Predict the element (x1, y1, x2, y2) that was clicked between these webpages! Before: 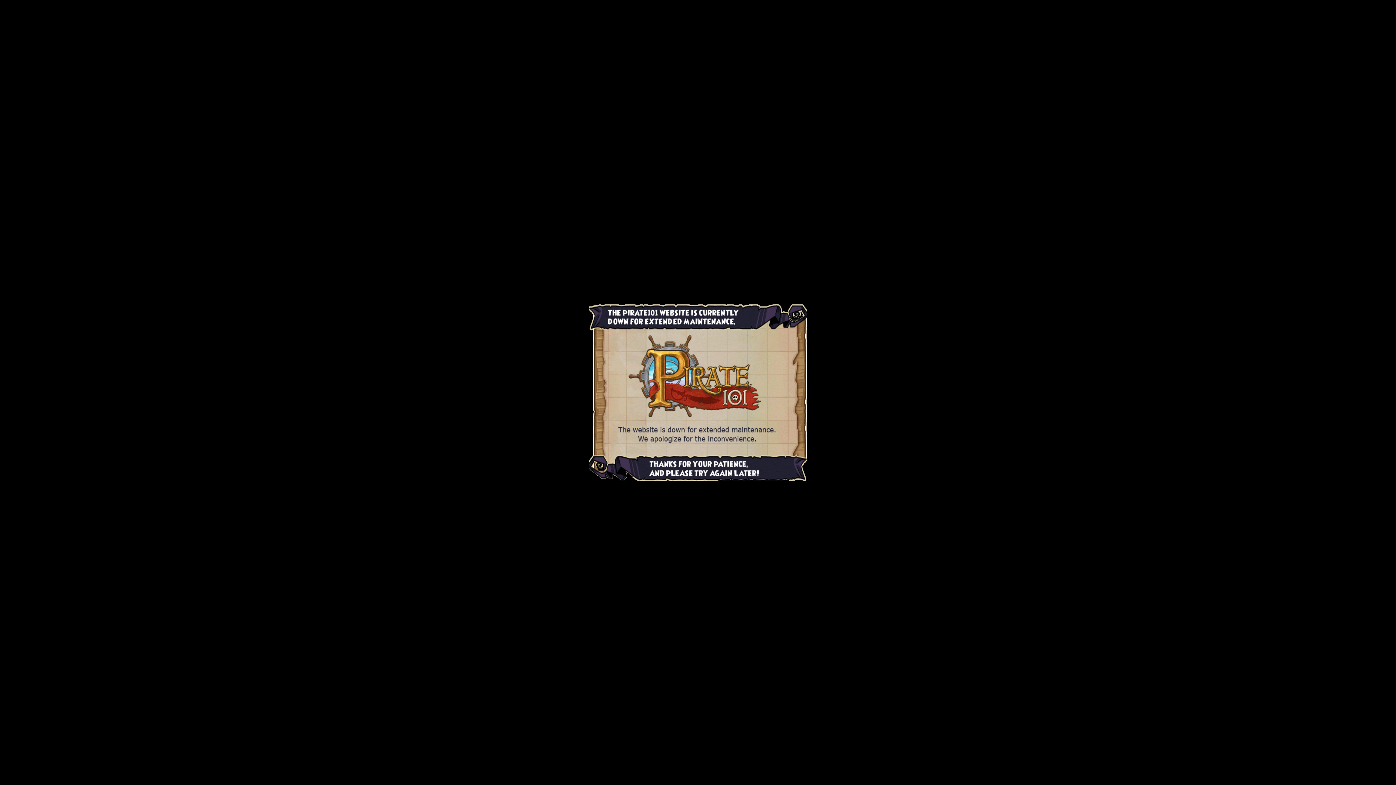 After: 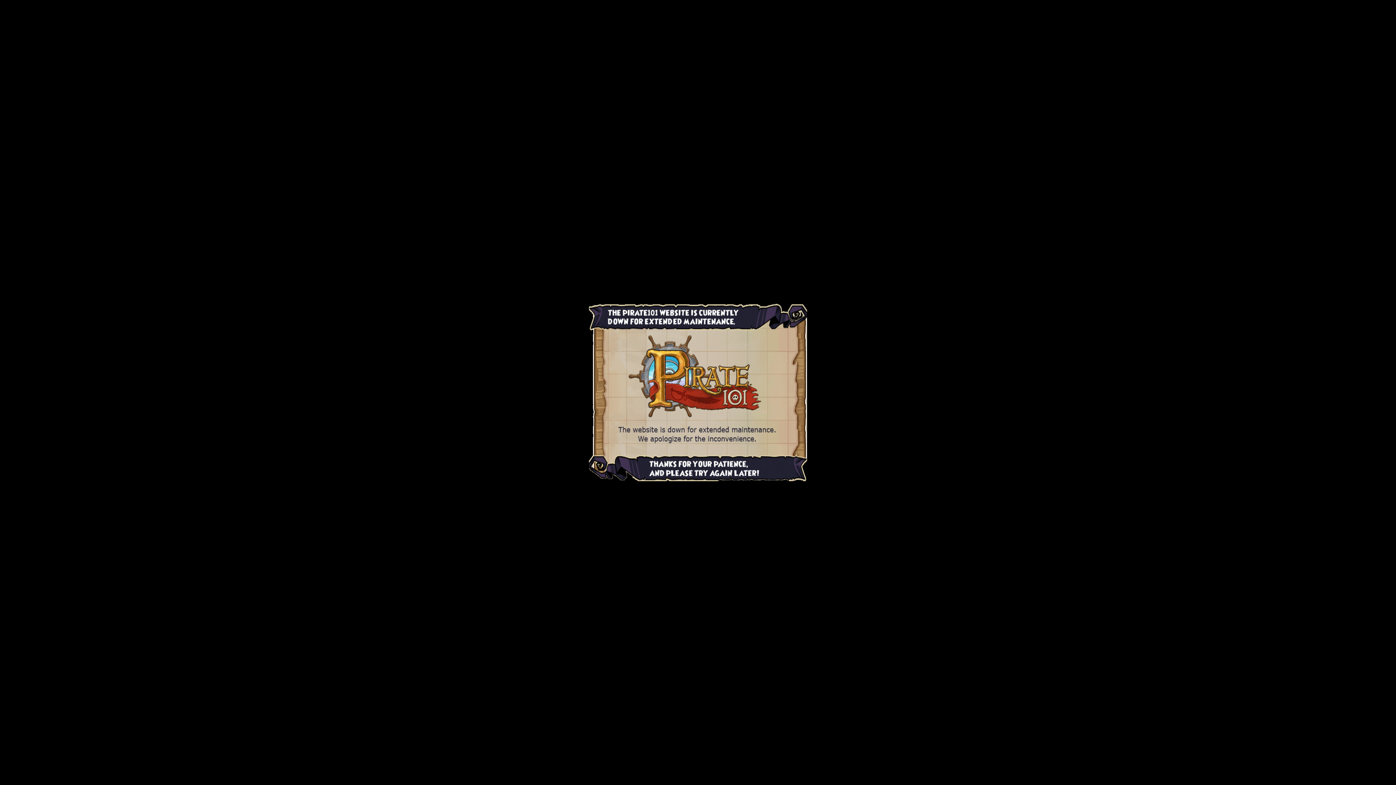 Action: bbox: (589, 476, 807, 482)